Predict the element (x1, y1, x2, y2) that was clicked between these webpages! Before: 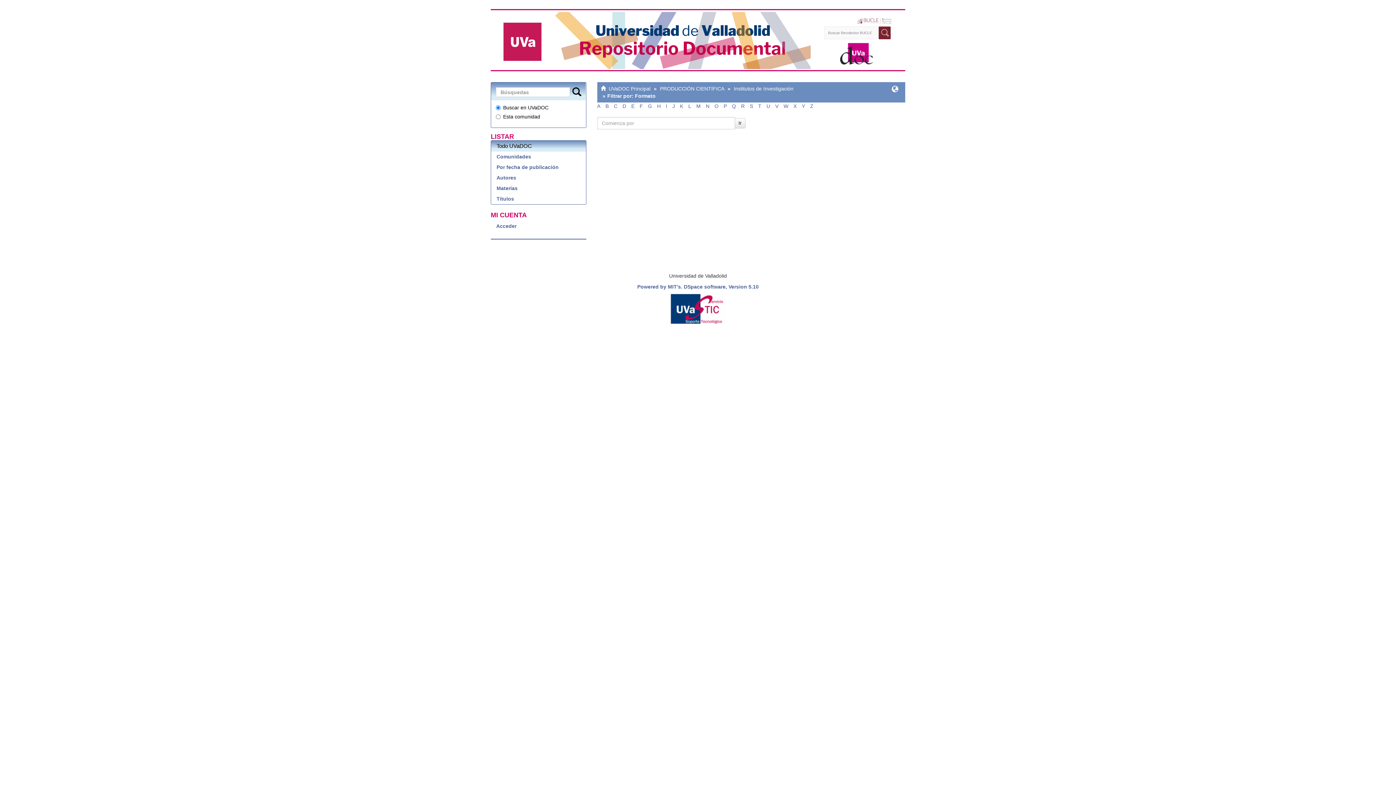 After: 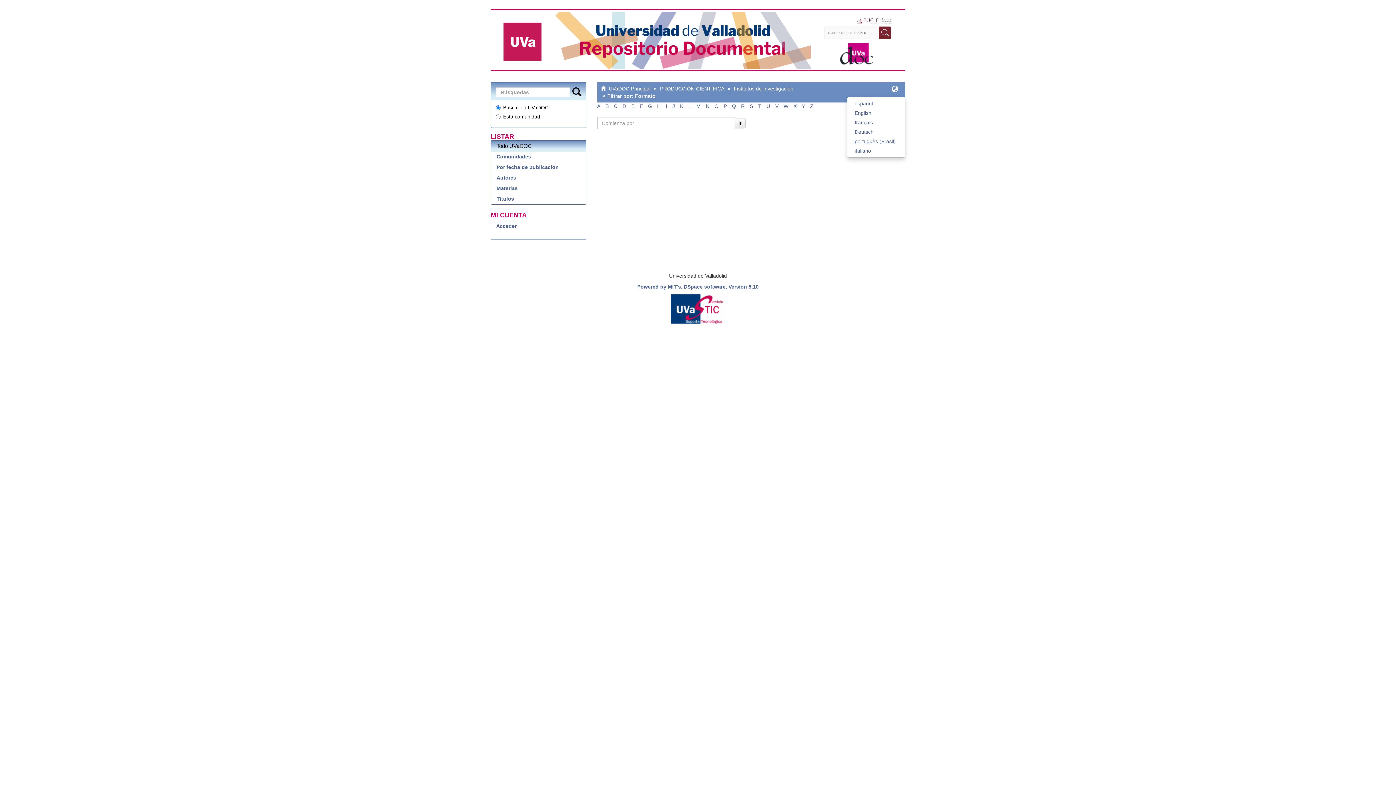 Action: bbox: (889, 82, 901, 96)